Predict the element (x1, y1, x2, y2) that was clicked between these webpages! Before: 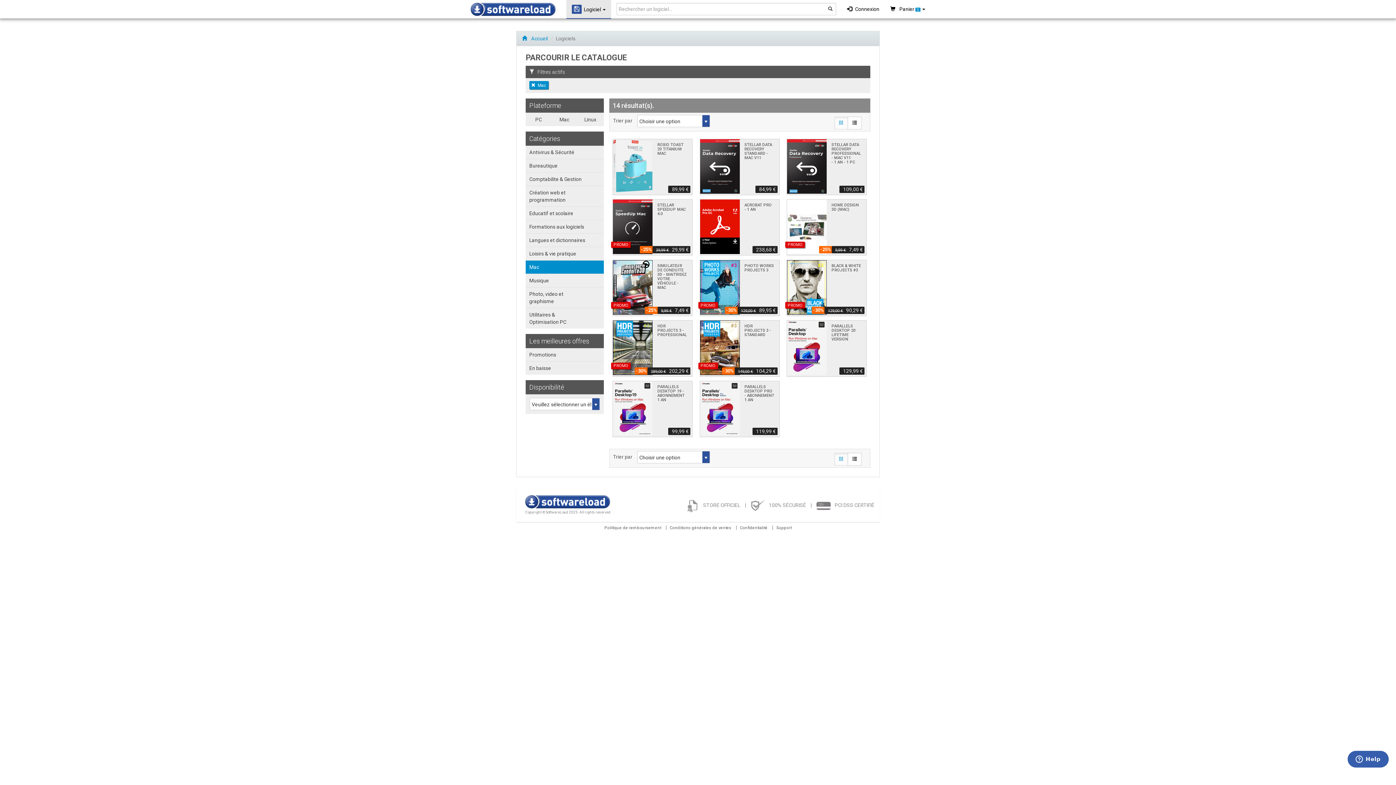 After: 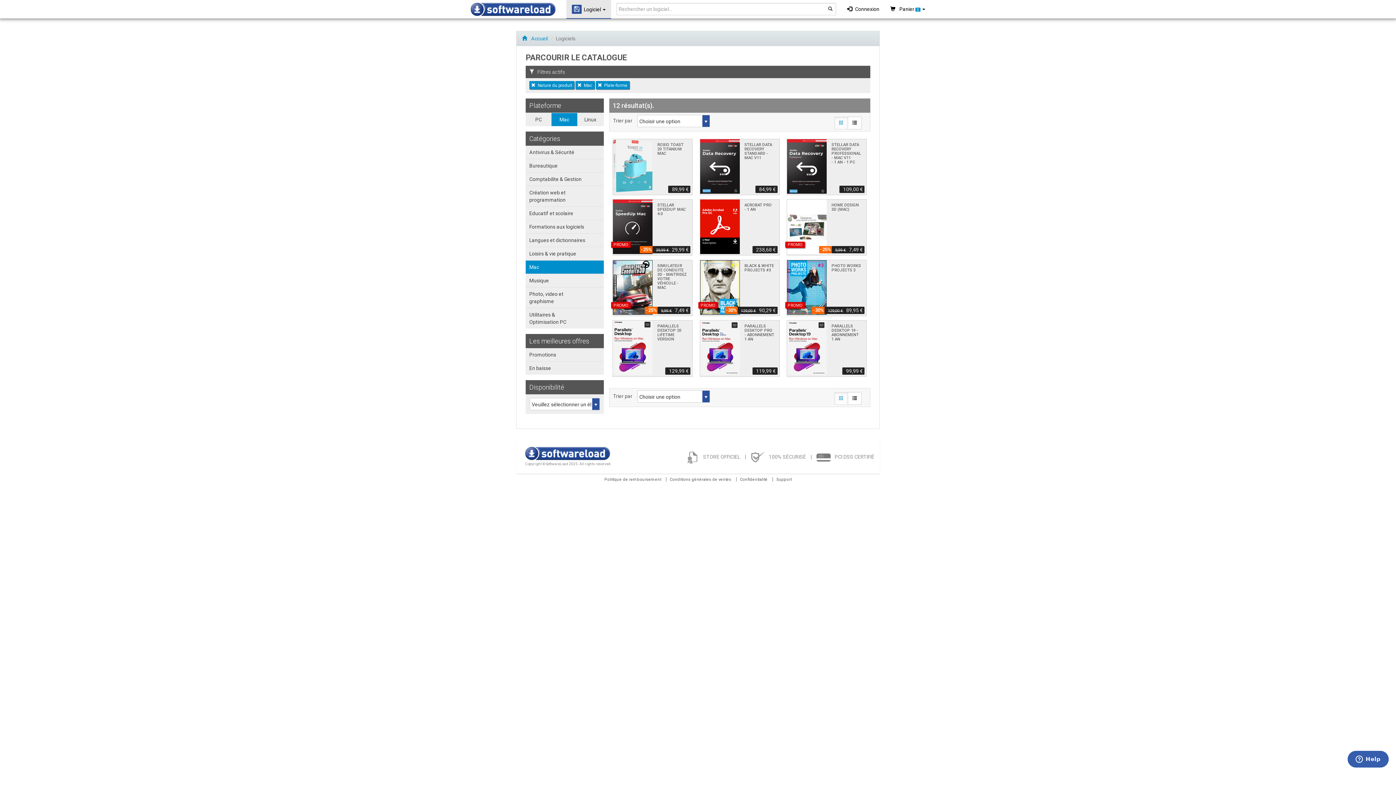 Action: bbox: (551, 113, 577, 126) label: Mac